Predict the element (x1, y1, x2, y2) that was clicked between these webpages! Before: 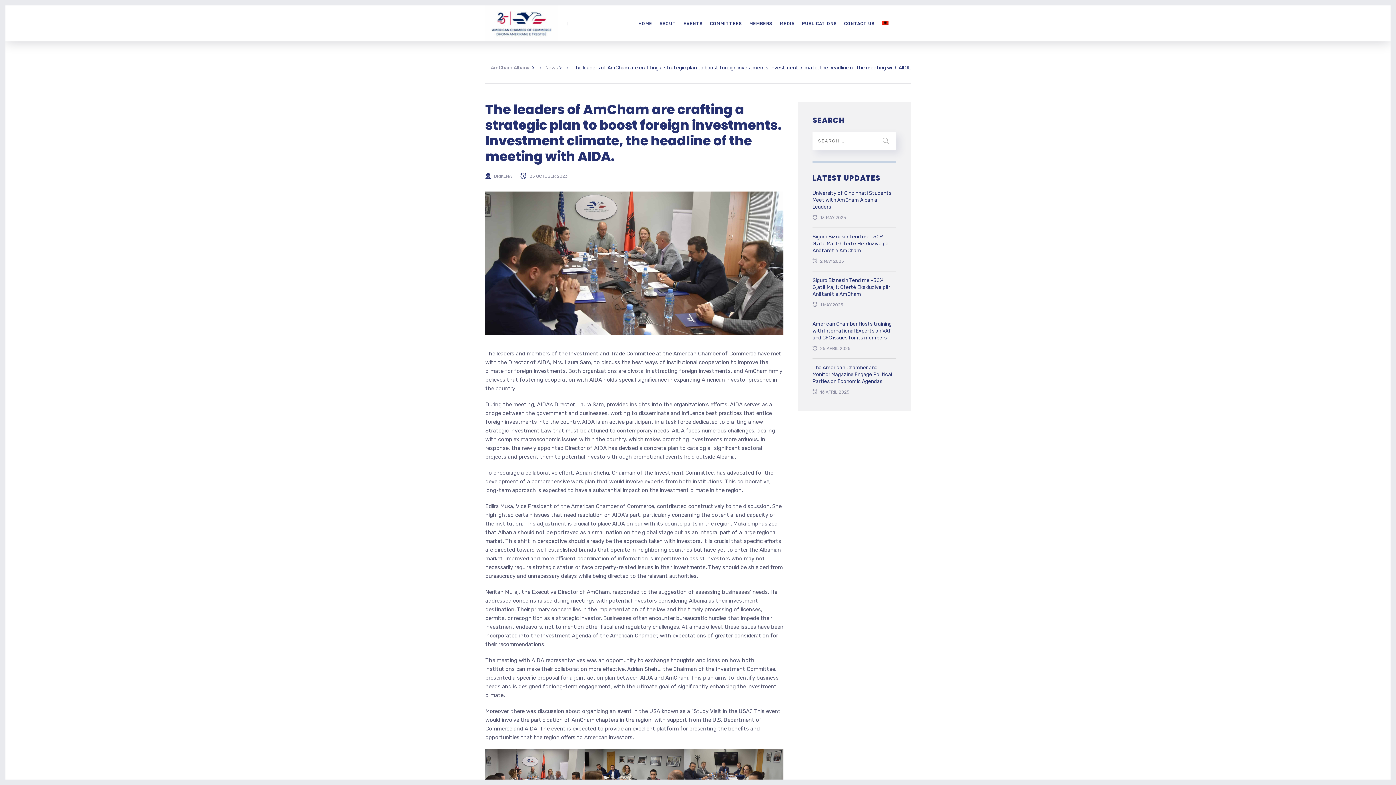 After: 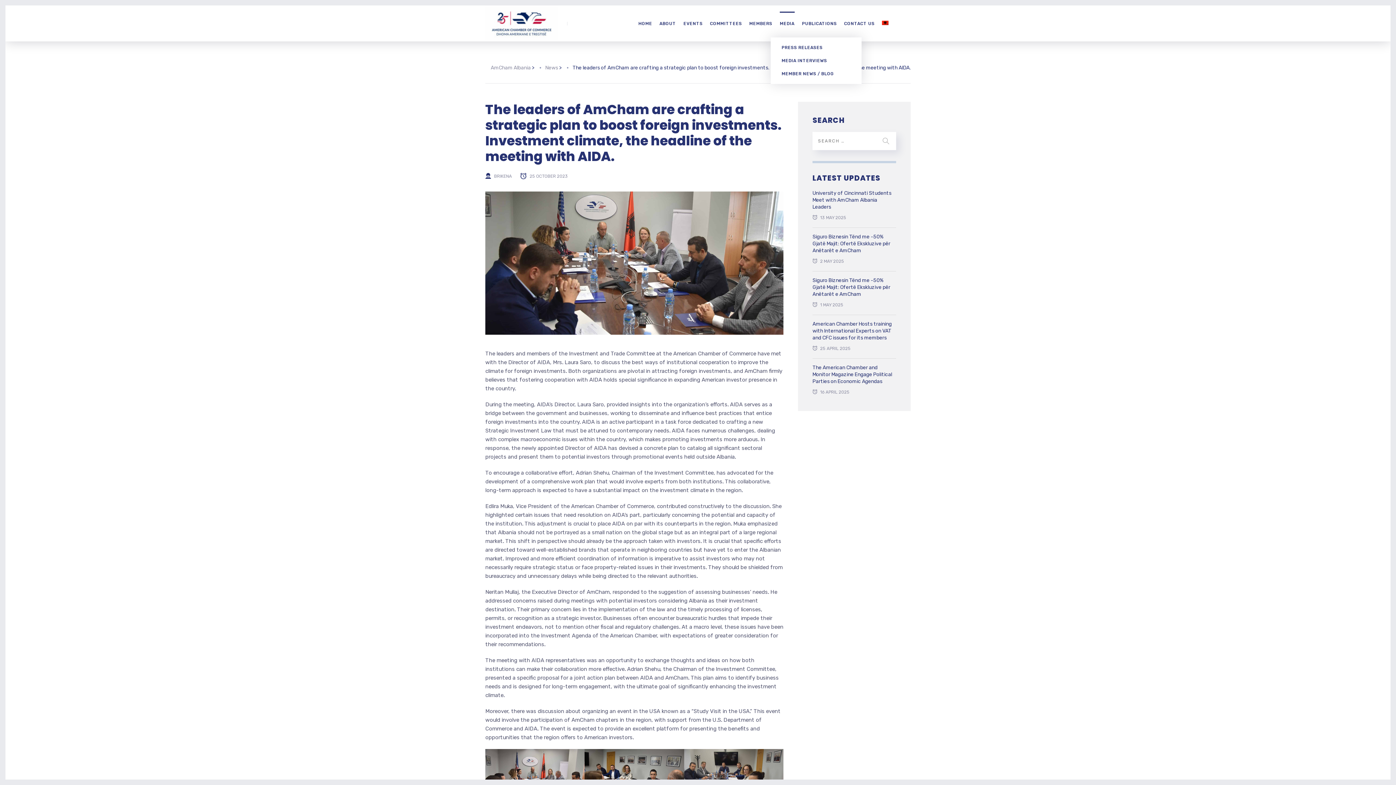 Action: bbox: (780, 11, 794, 35) label: MEDIA